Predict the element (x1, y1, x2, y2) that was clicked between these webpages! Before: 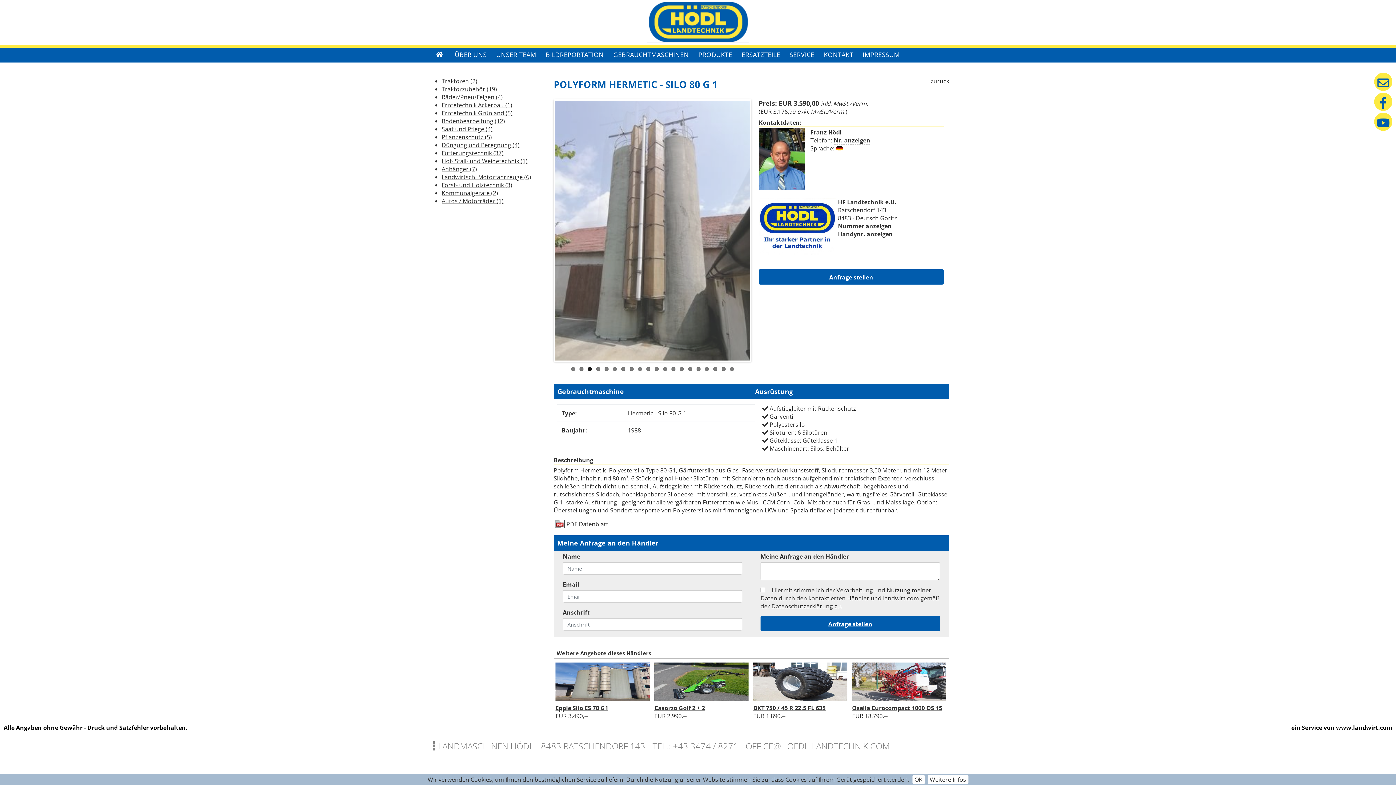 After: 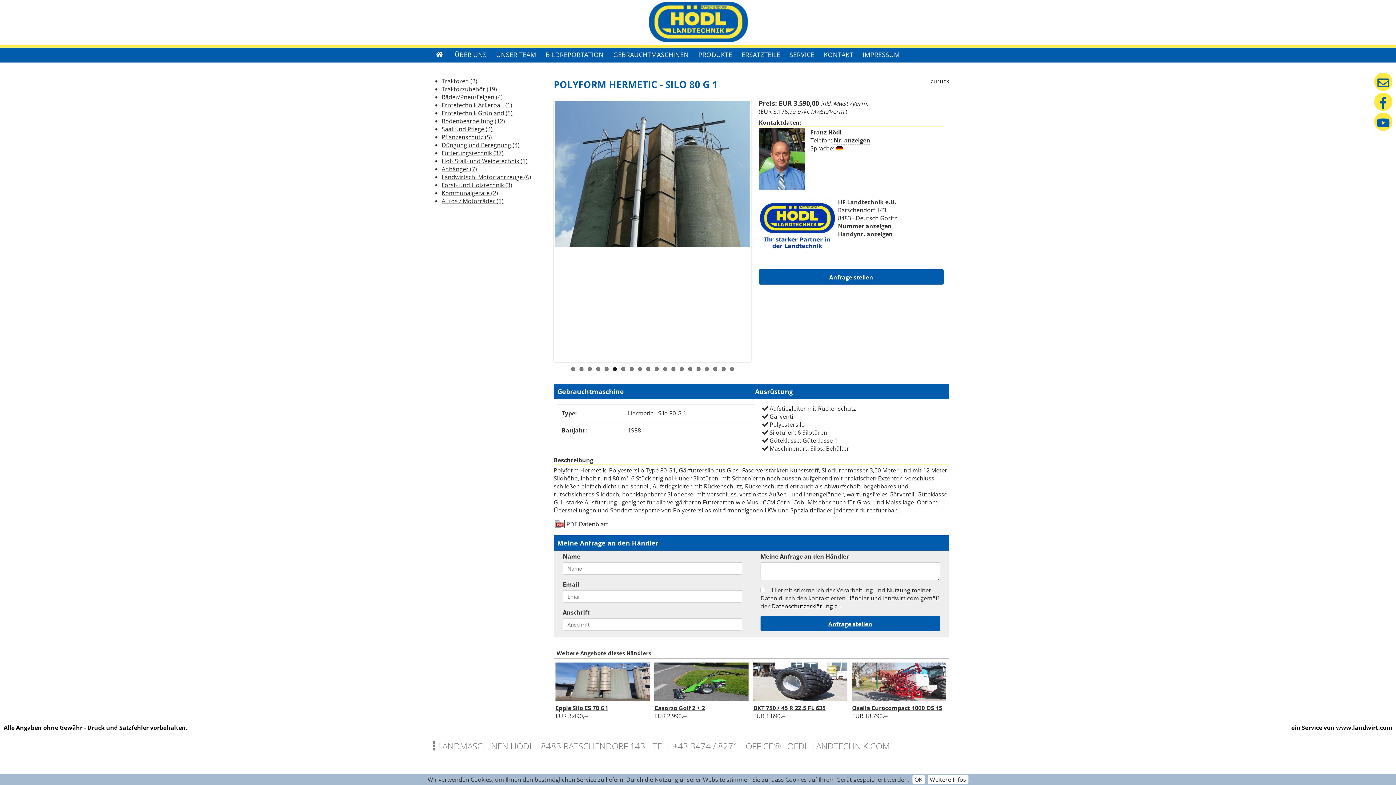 Action: label: Datenschutzerklärung bbox: (771, 602, 833, 610)